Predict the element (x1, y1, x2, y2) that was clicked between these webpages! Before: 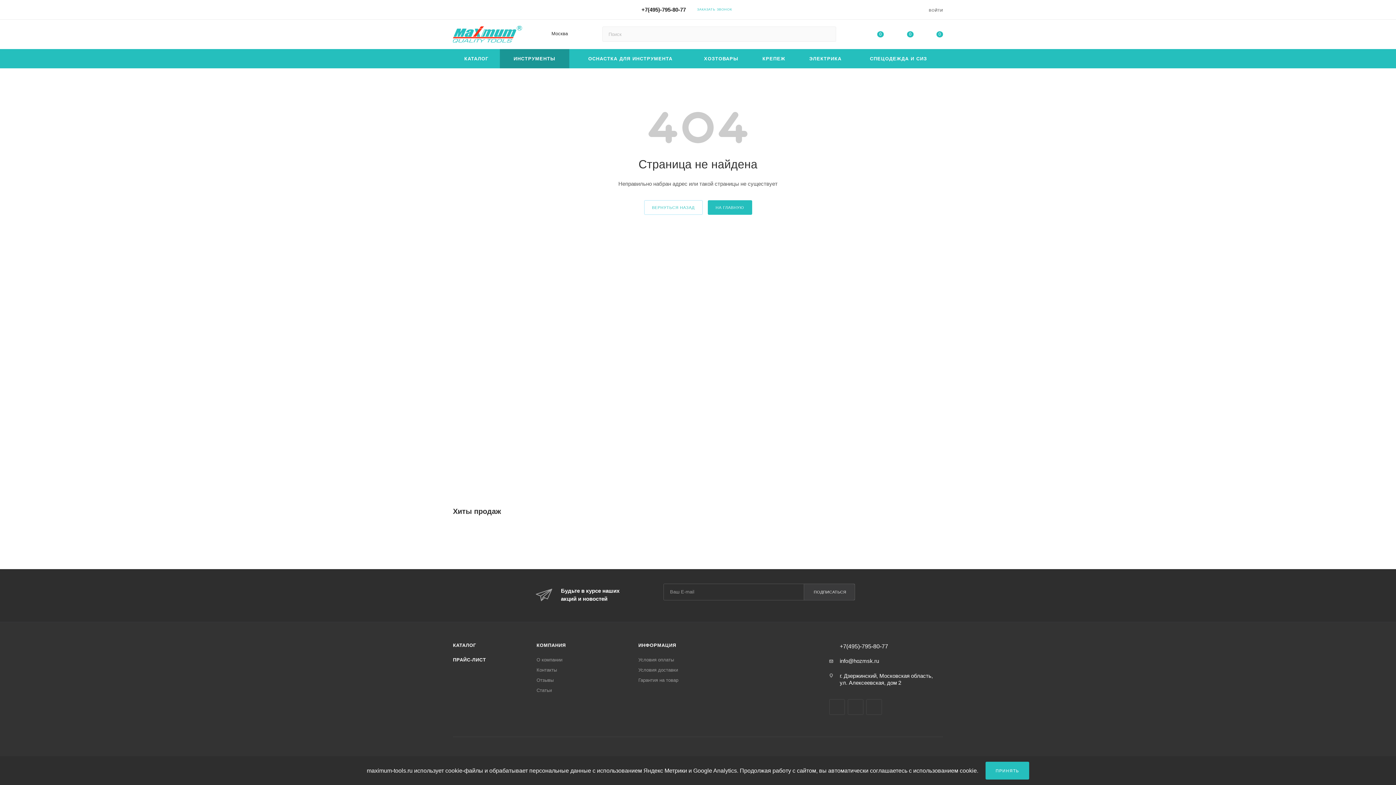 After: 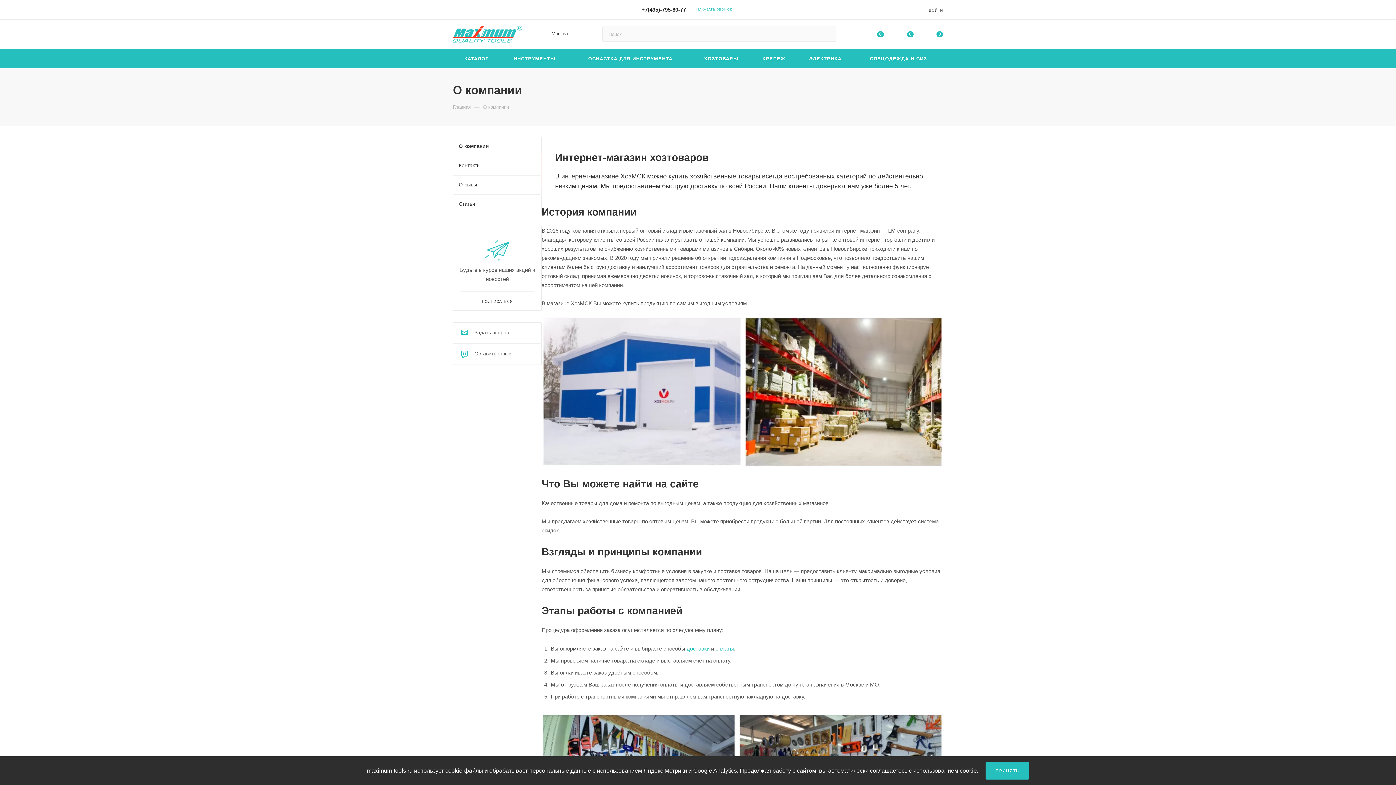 Action: bbox: (536, 657, 562, 662) label: О компании